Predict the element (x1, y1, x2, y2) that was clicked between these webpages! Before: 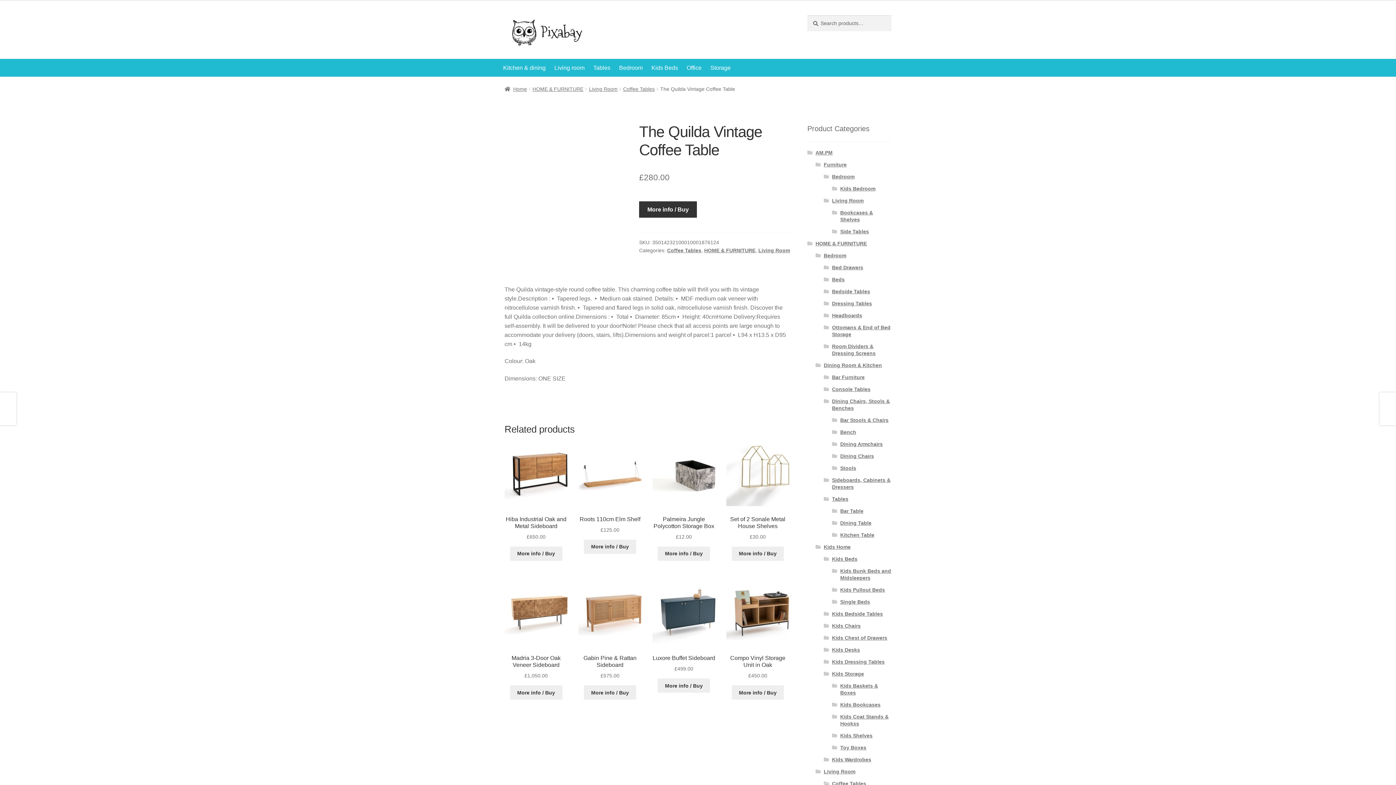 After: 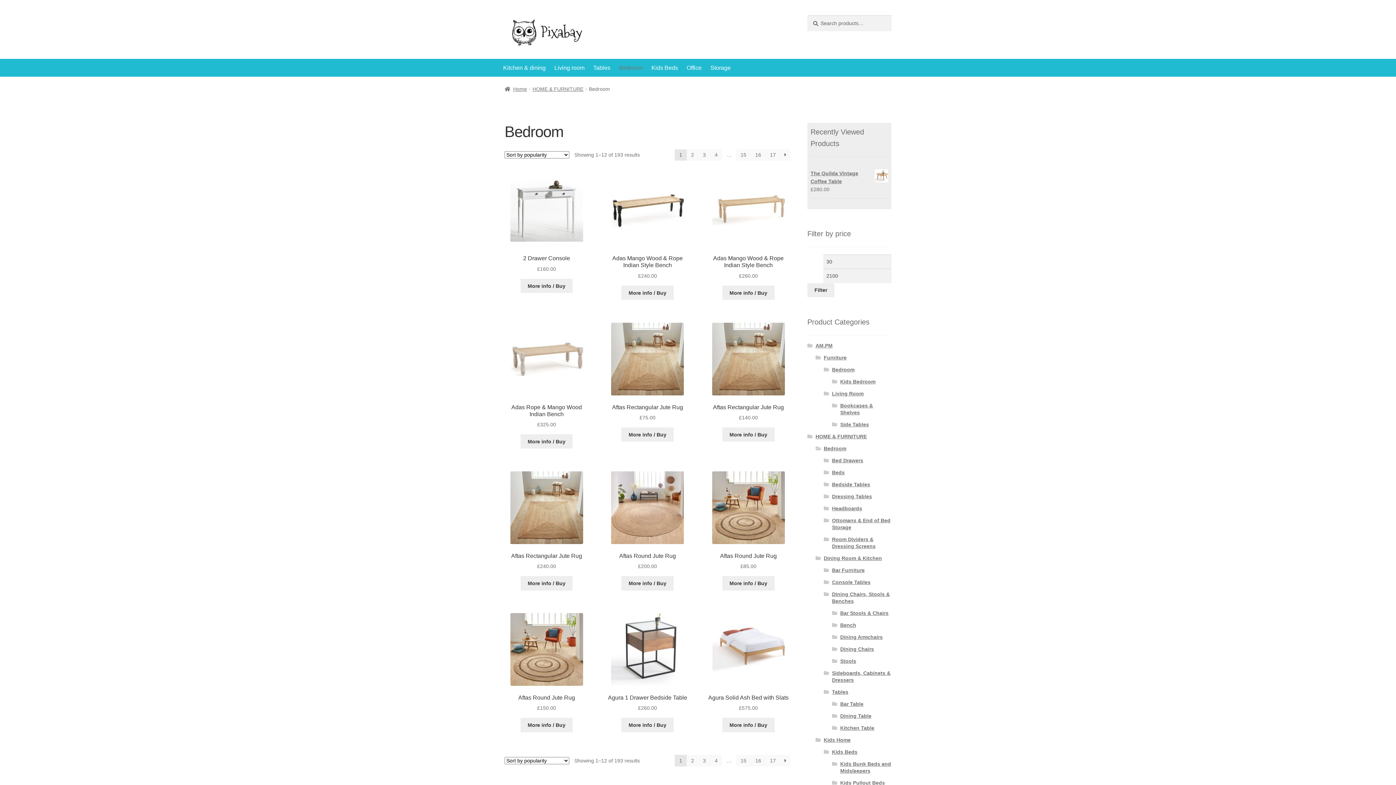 Action: label: Bedroom bbox: (614, 58, 647, 76)